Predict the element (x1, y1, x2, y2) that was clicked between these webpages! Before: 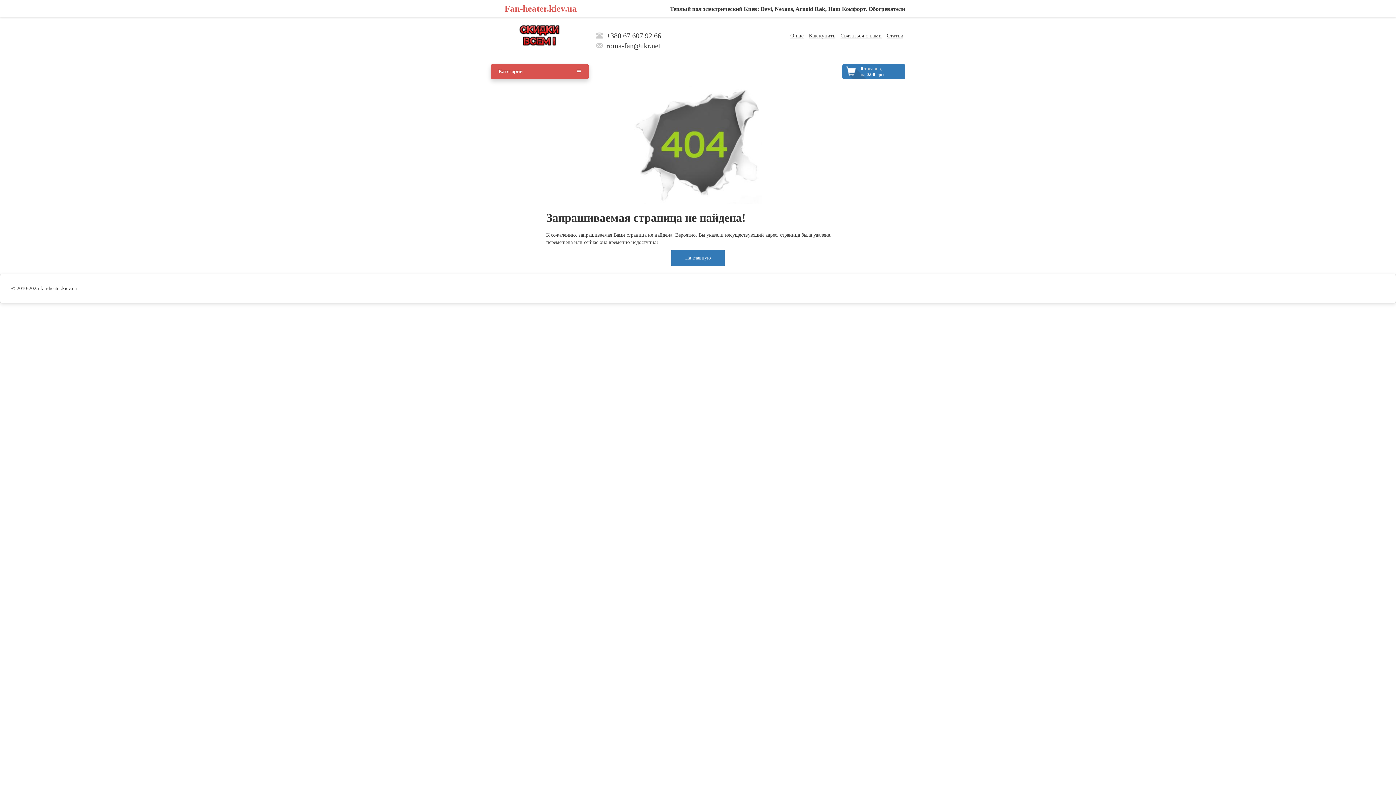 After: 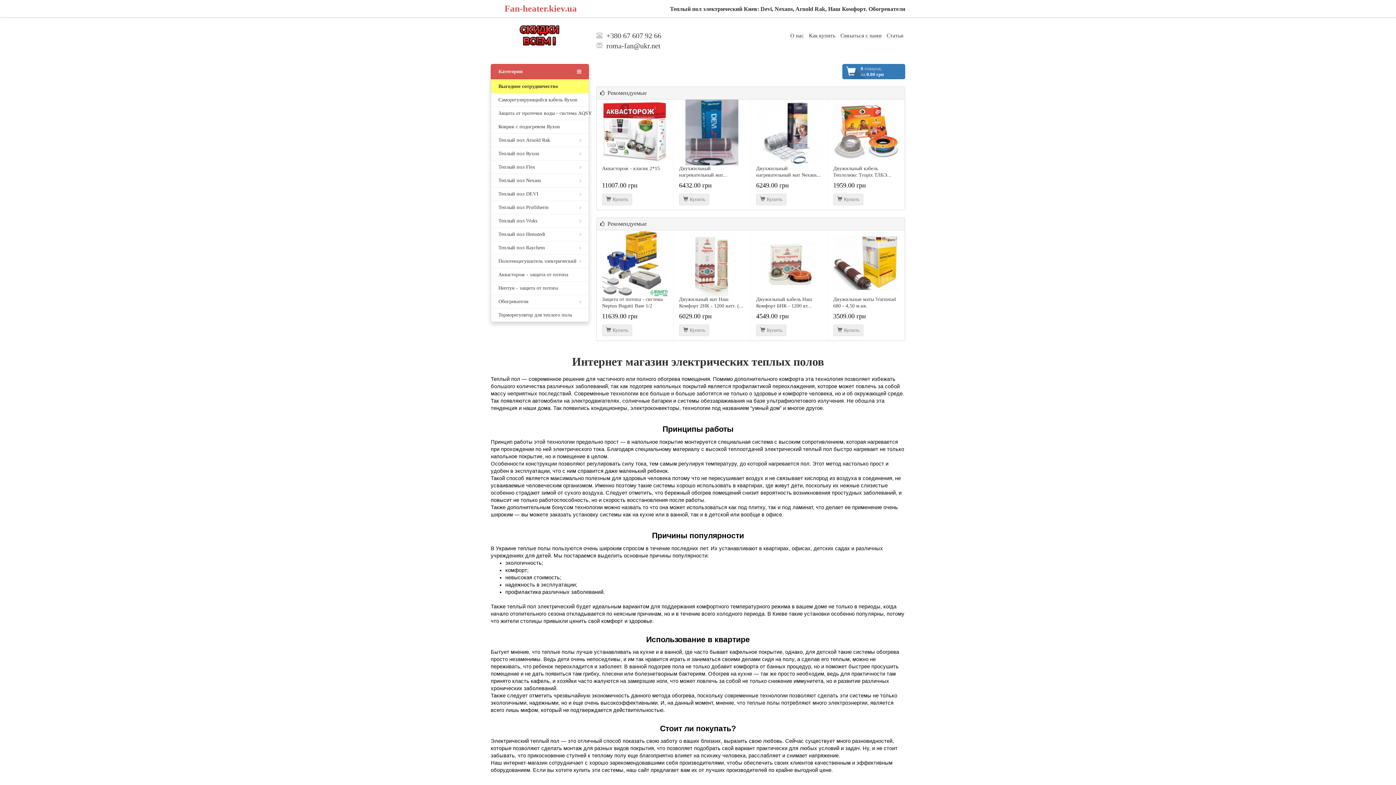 Action: bbox: (490, 24, 589, 46)